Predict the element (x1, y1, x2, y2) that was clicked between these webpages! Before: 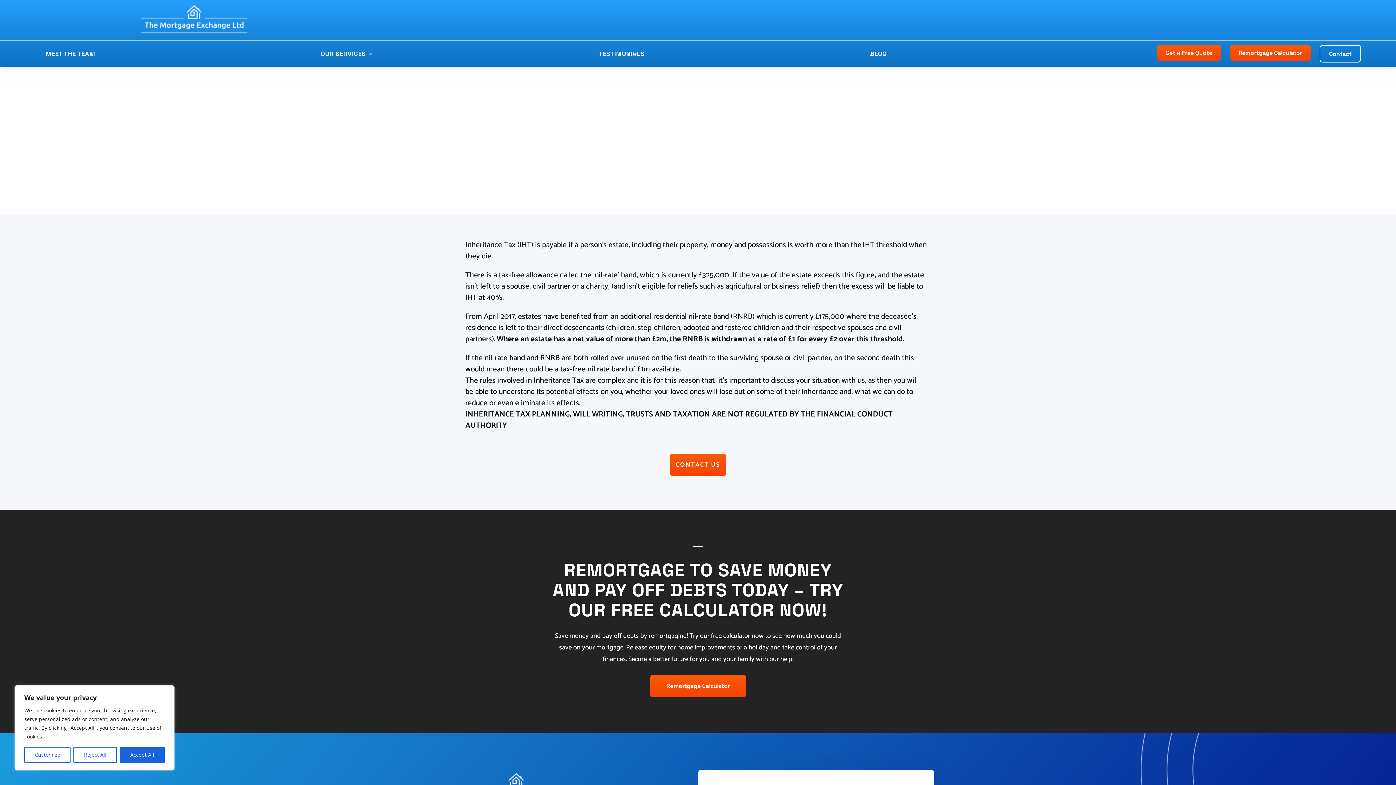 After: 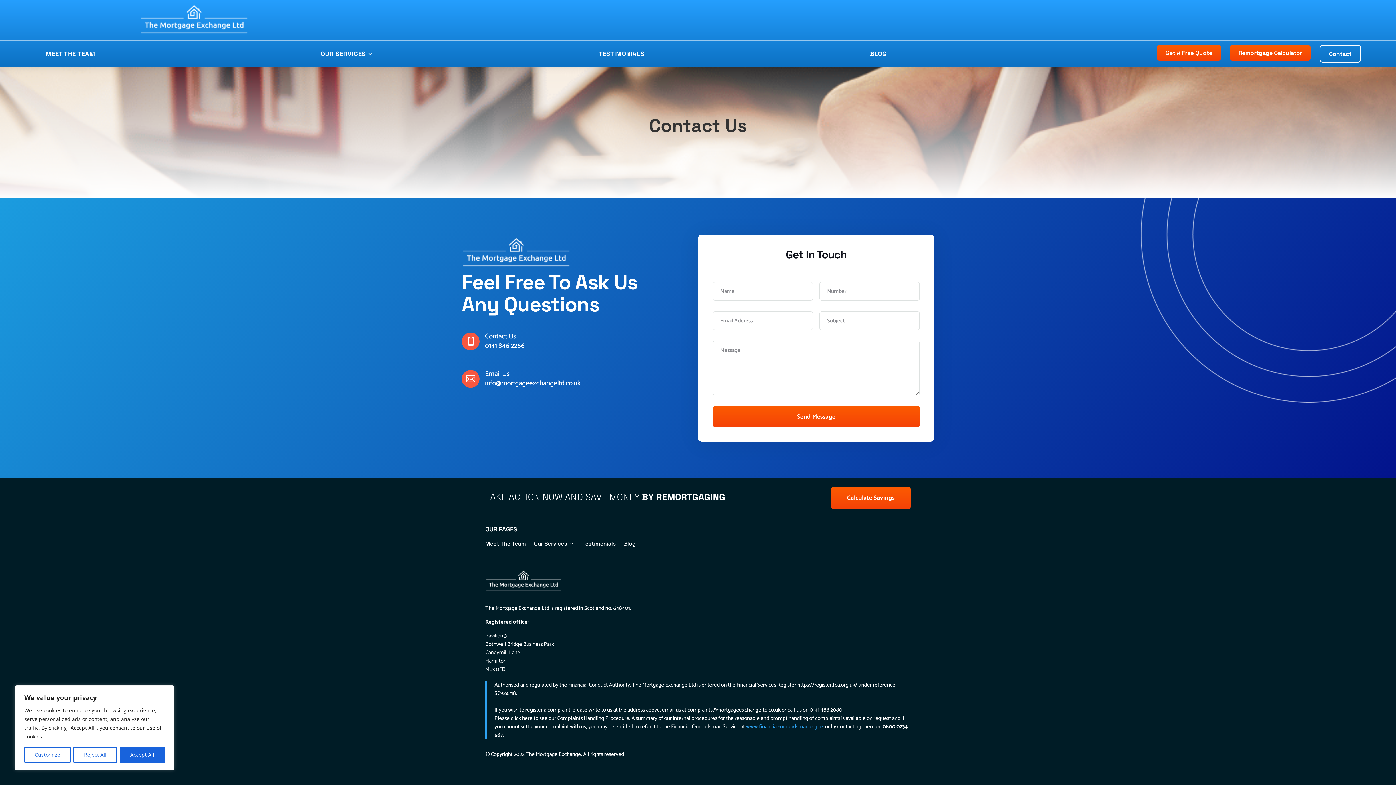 Action: bbox: (1319, 45, 1361, 62) label: Contact